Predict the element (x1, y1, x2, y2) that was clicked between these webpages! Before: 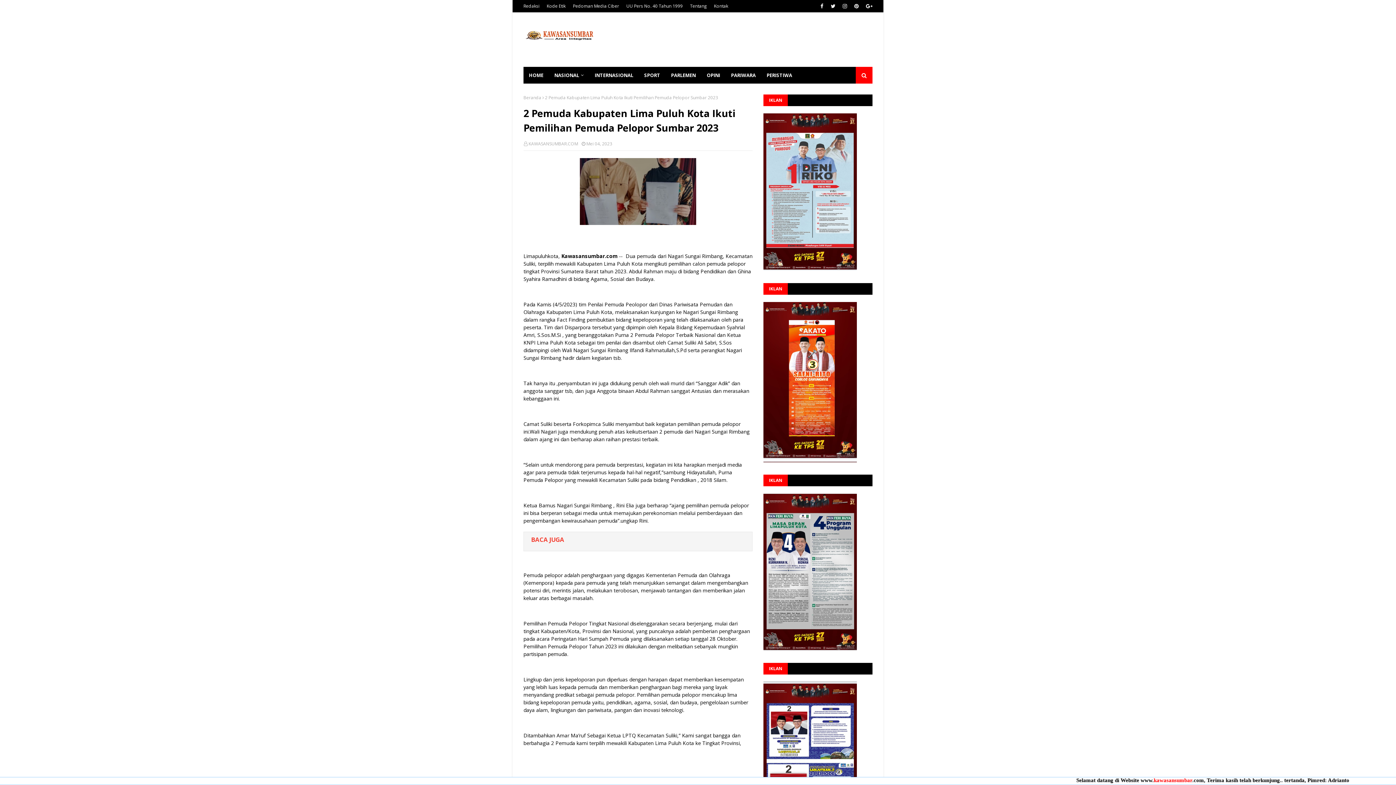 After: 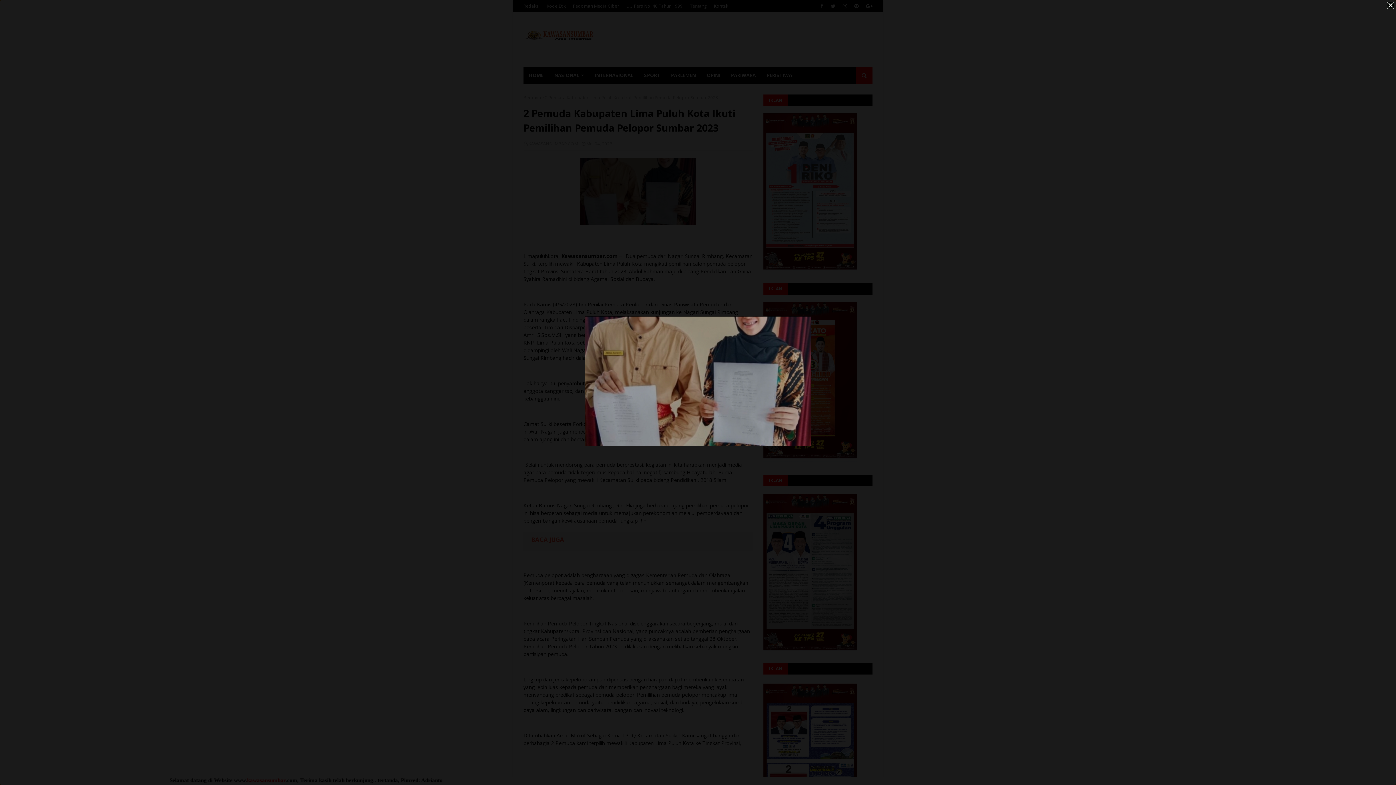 Action: bbox: (580, 219, 696, 226)